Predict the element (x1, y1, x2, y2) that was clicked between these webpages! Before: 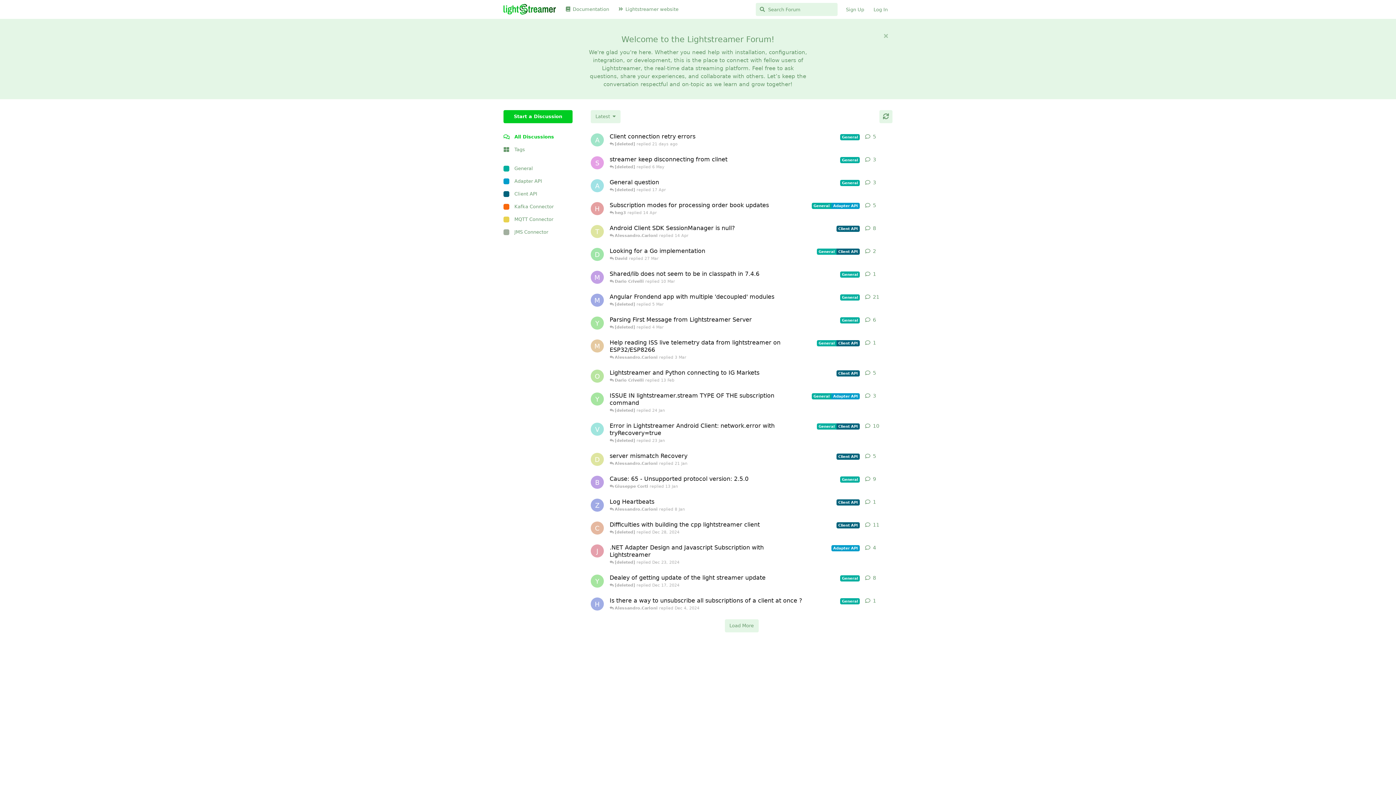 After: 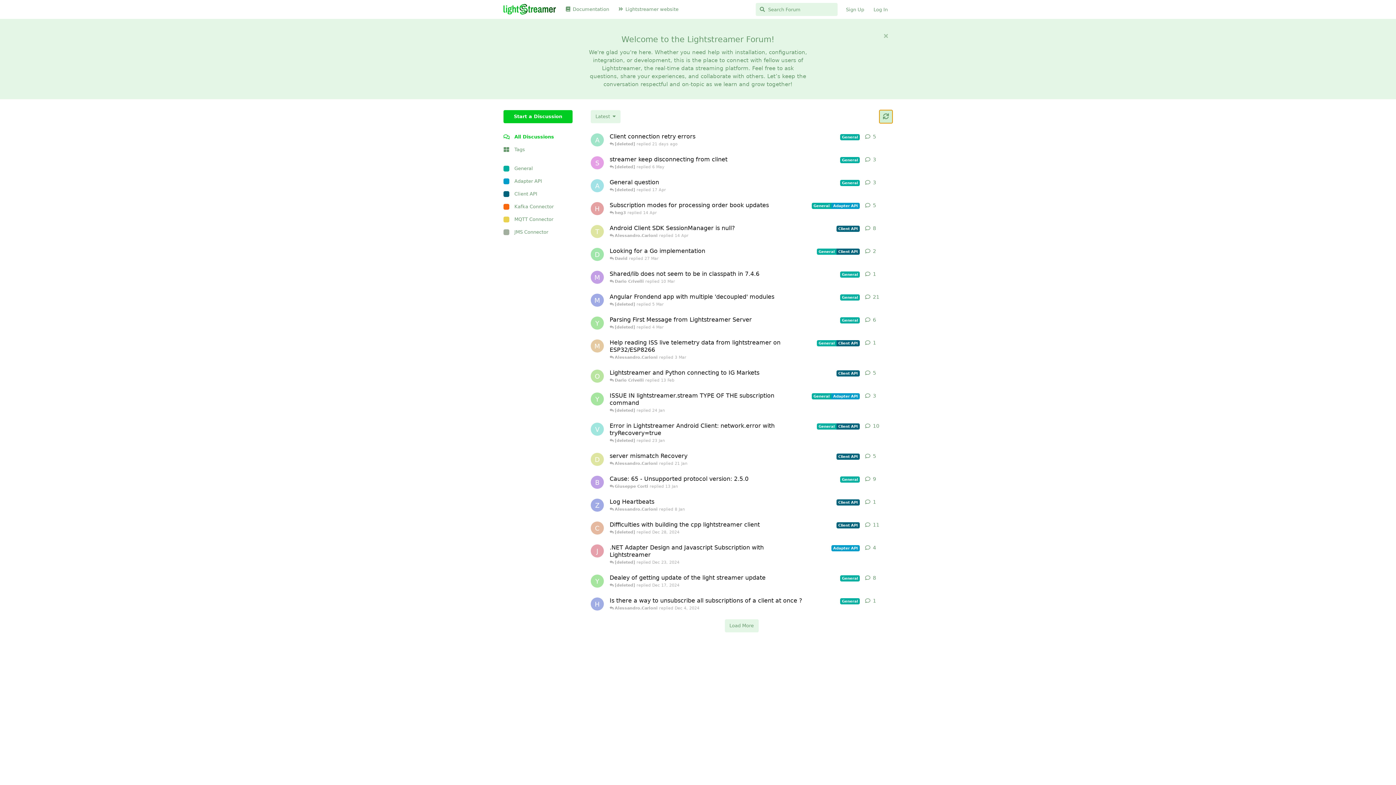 Action: label: Refresh bbox: (879, 110, 892, 123)